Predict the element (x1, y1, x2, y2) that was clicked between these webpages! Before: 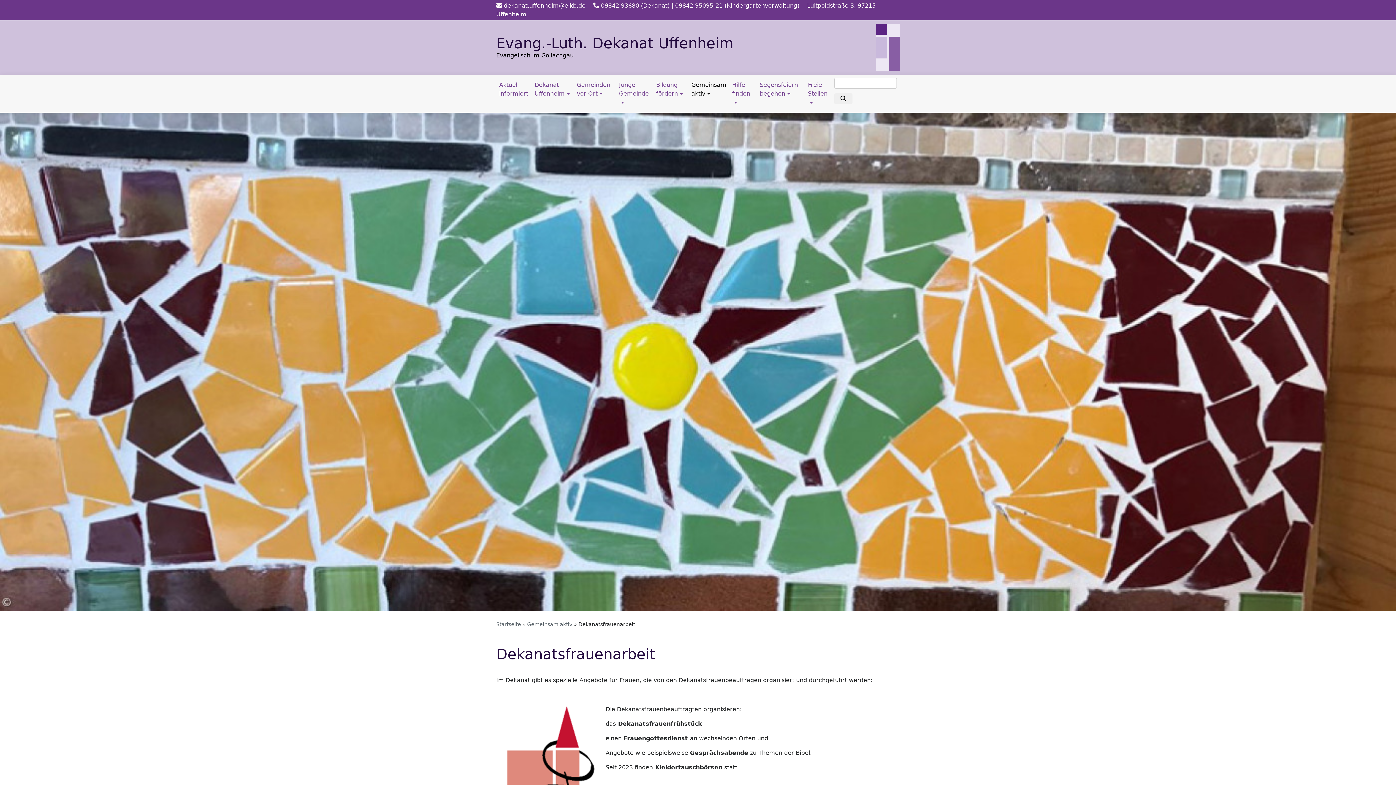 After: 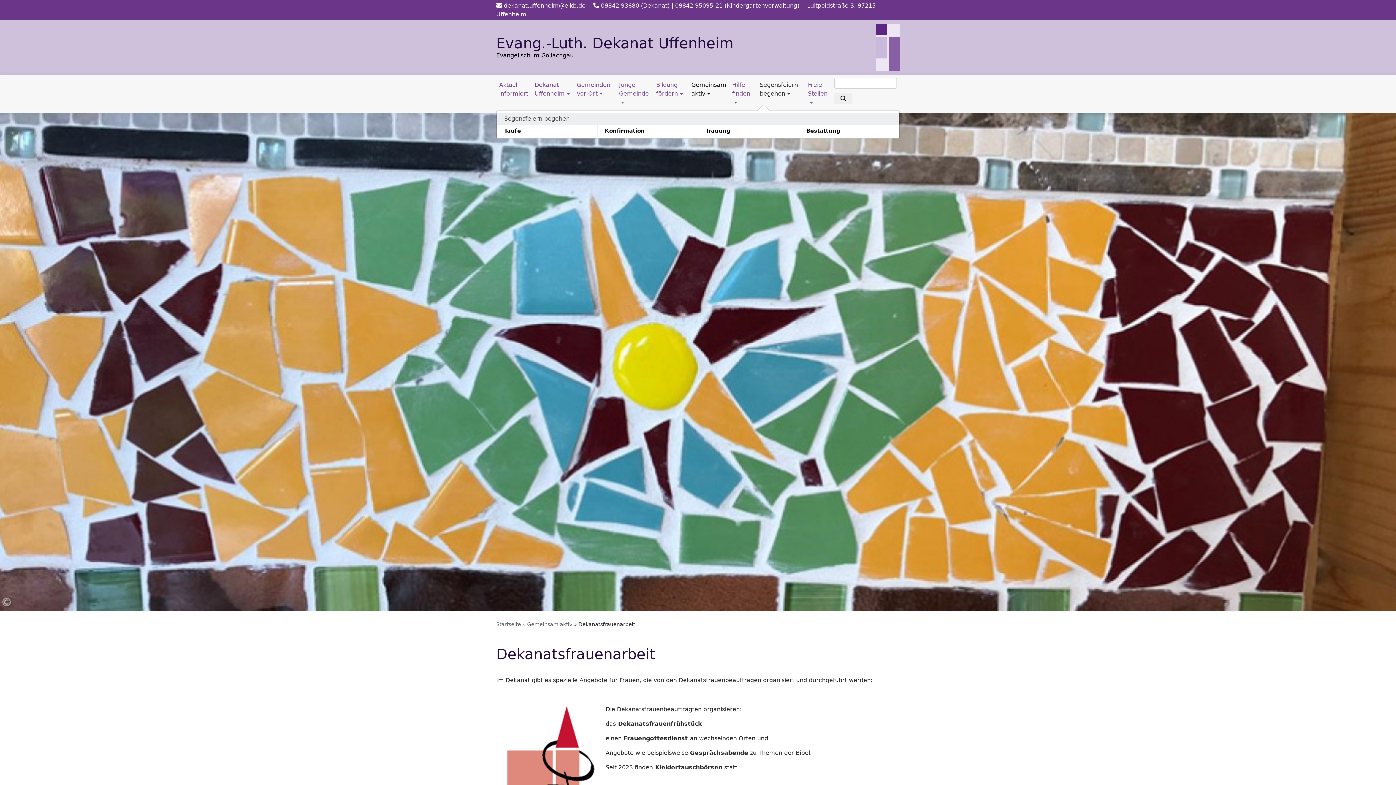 Action: label: Segensfeiern begehen bbox: (757, 77, 805, 101)